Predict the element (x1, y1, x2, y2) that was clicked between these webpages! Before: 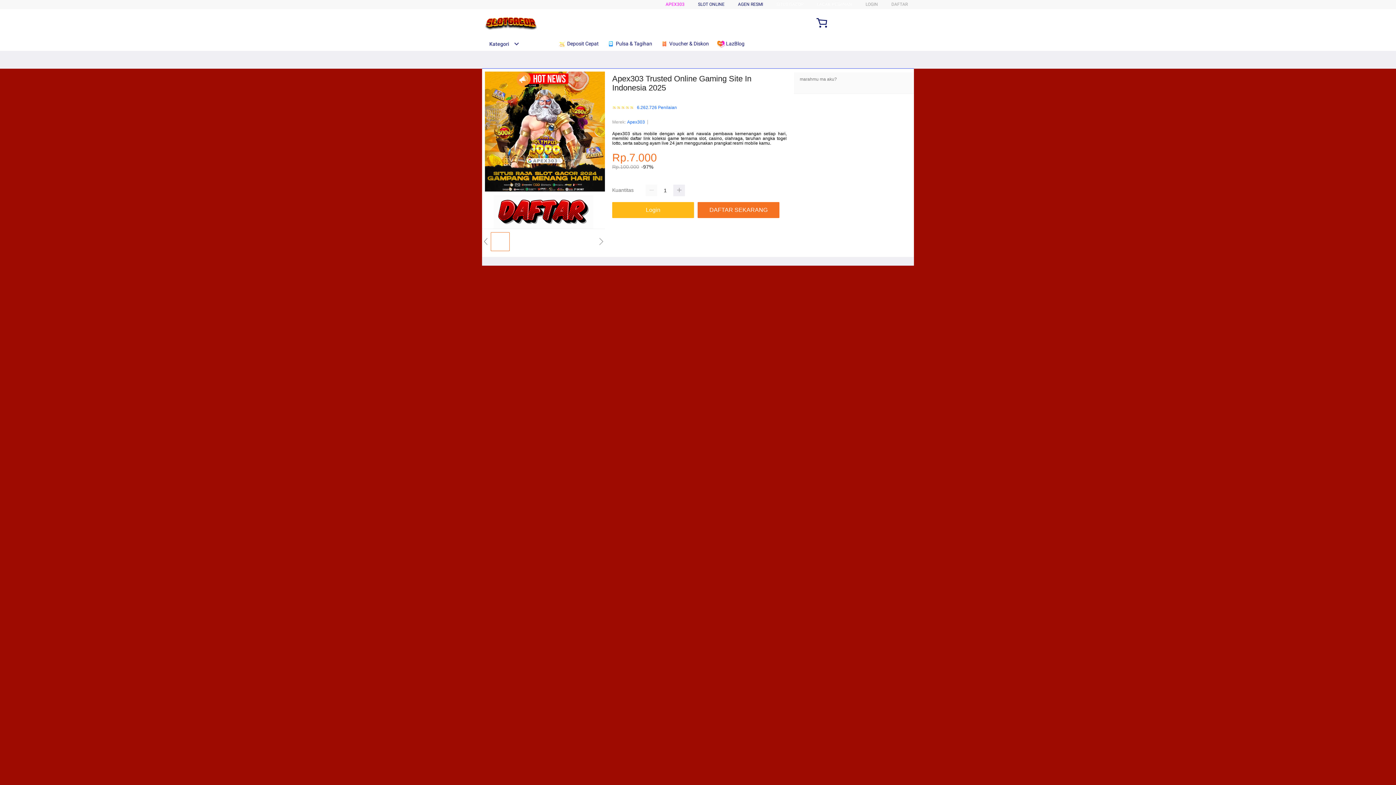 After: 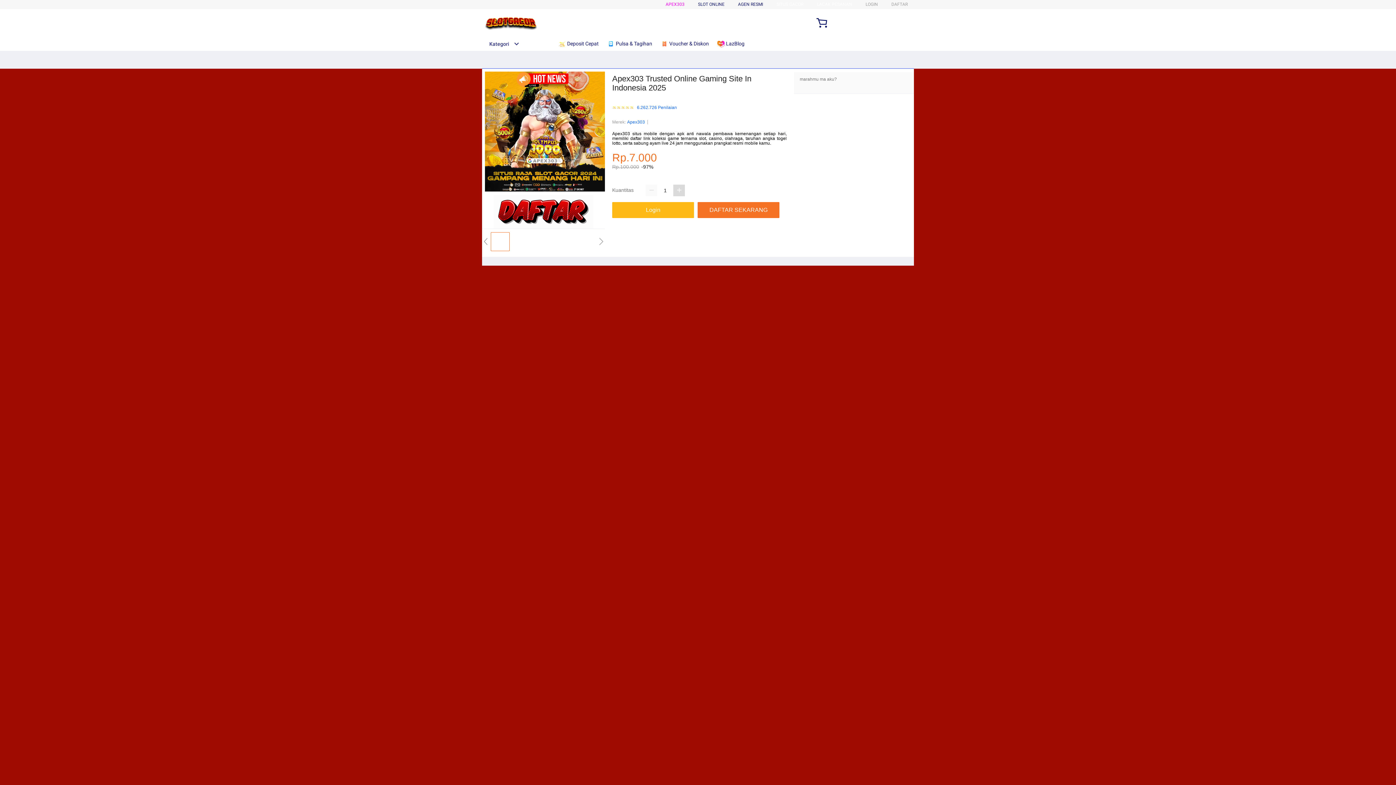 Action: bbox: (673, 184, 685, 196)